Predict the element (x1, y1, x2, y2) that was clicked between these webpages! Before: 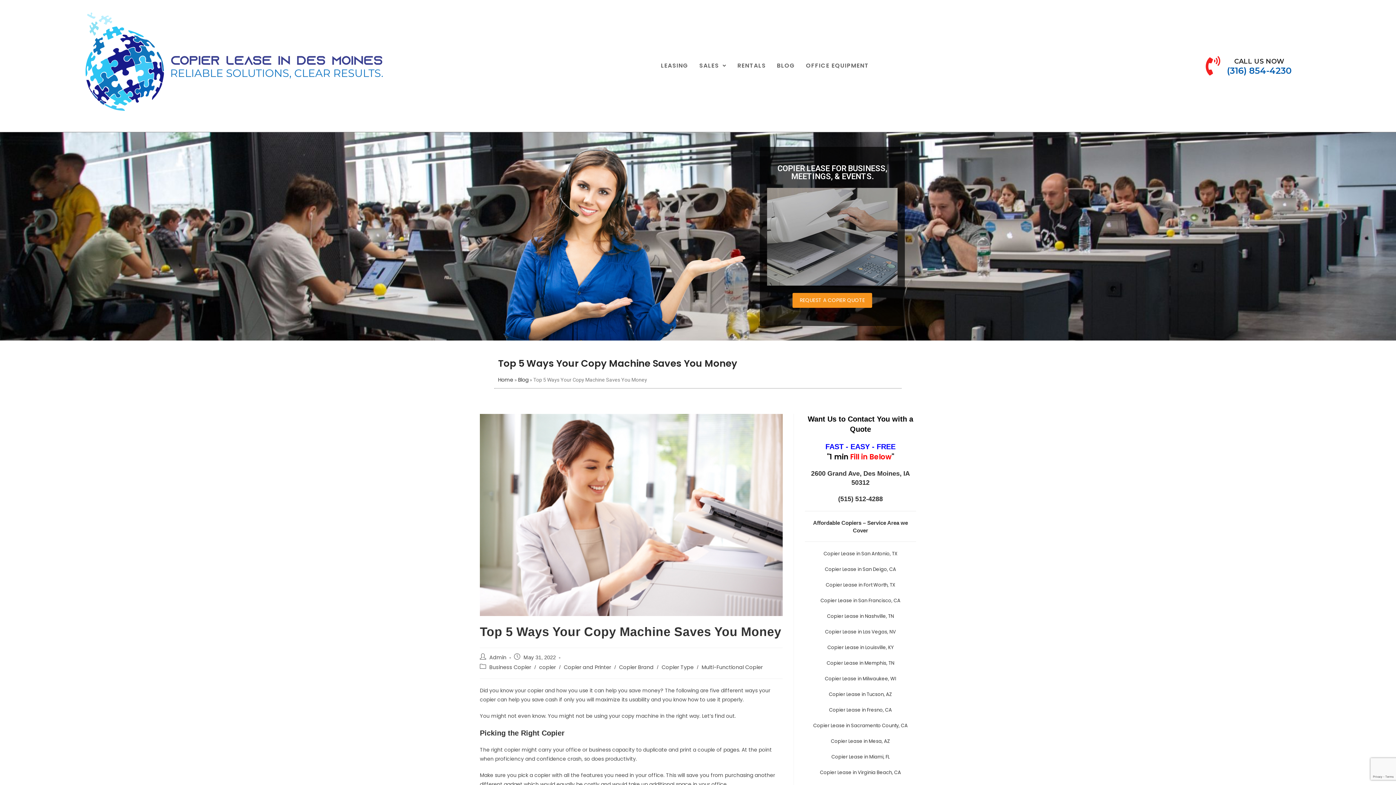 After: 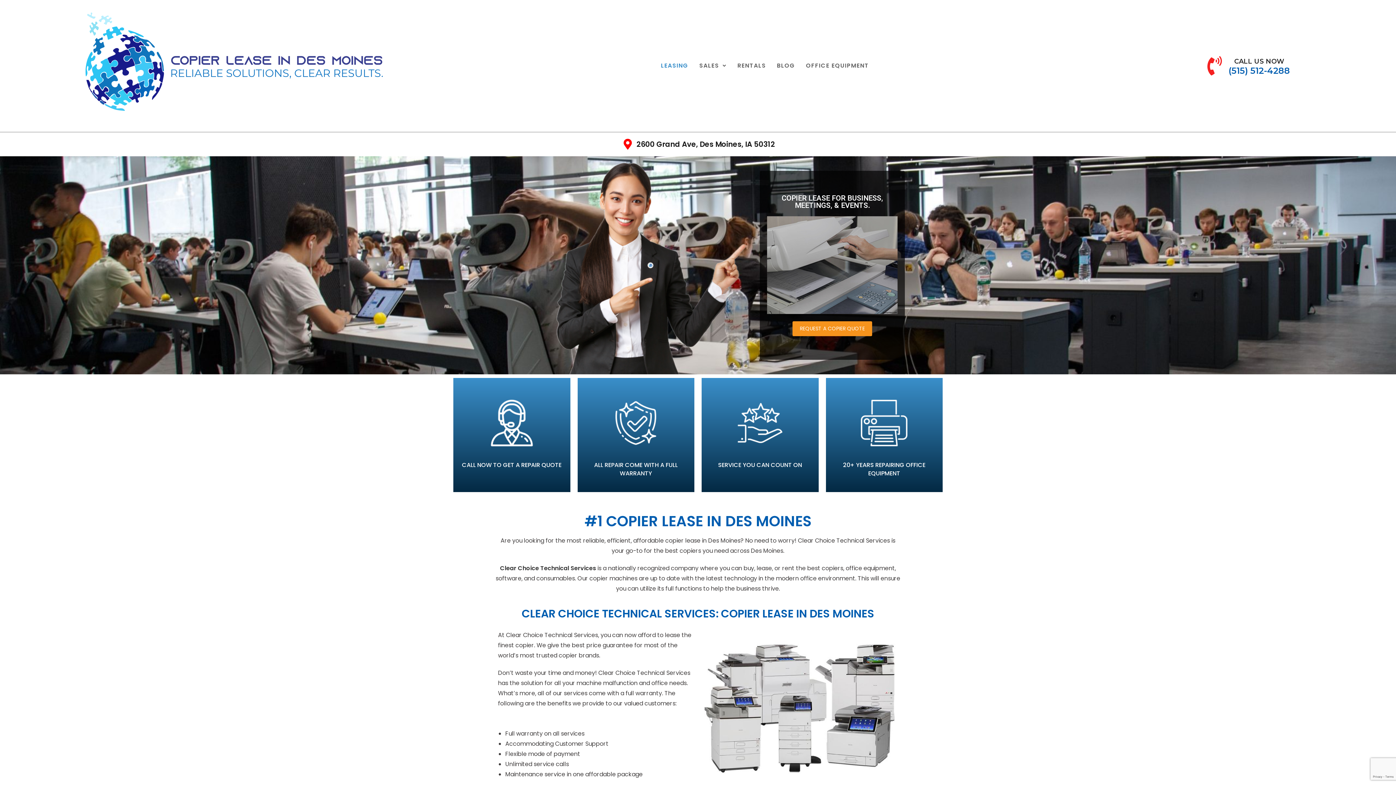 Action: bbox: (73, 3, 420, 128)